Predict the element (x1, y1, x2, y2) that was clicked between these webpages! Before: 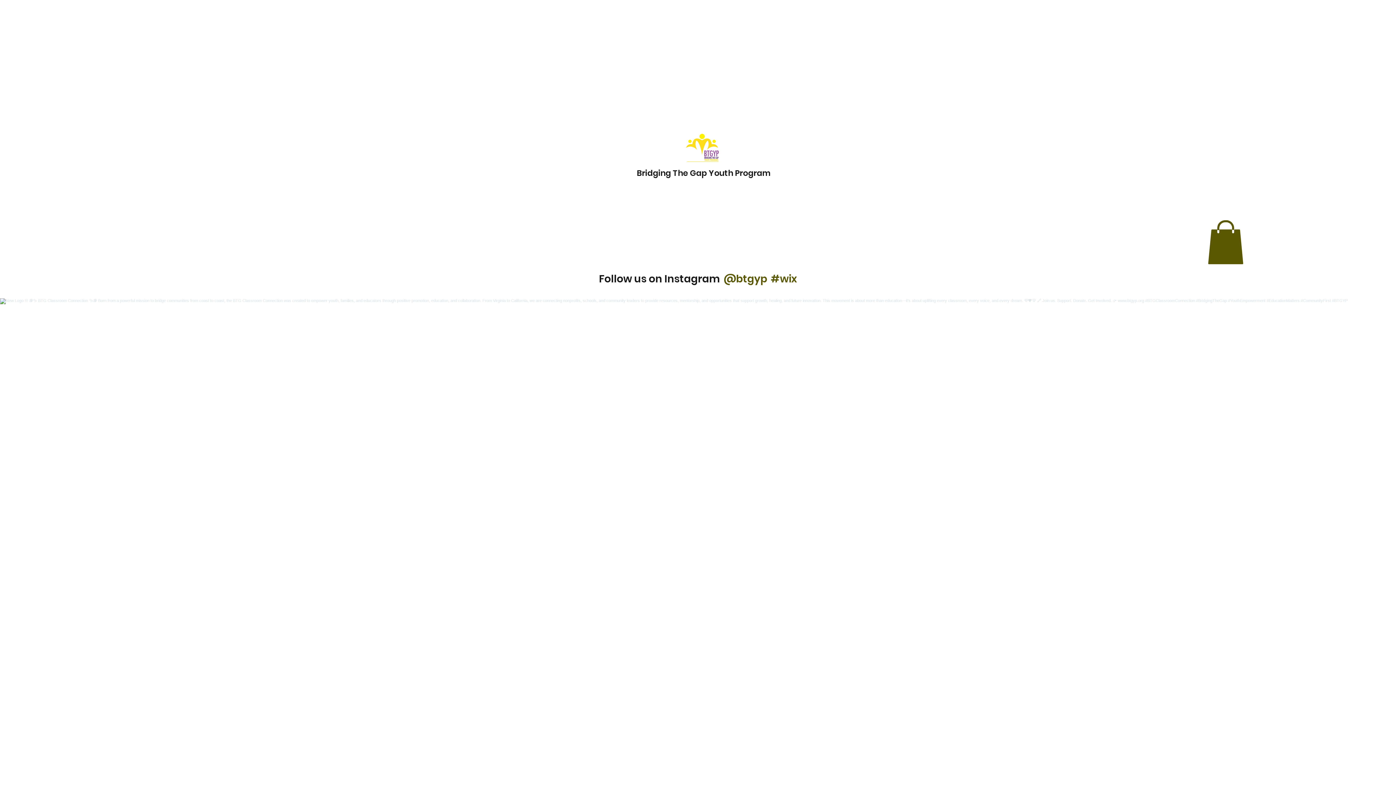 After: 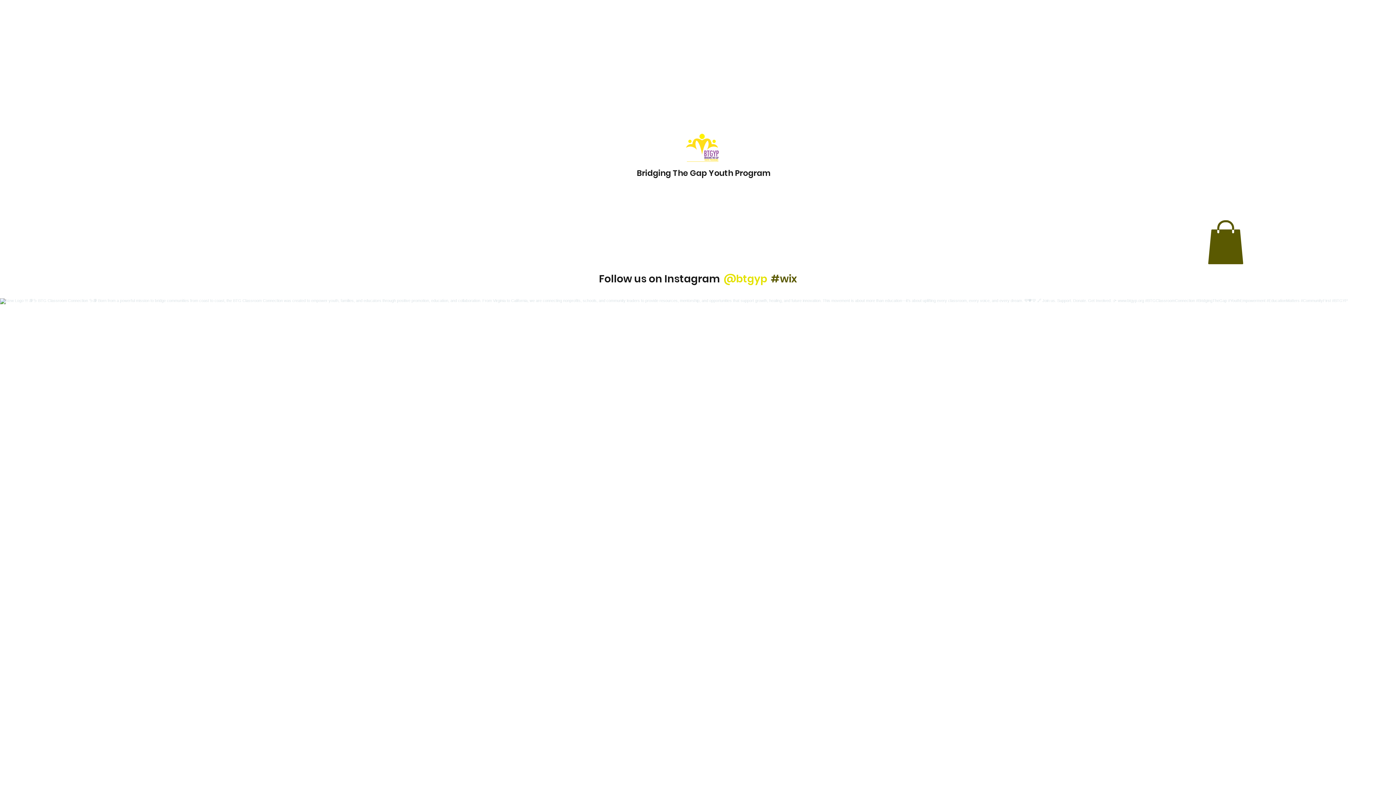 Action: bbox: (723, 271, 767, 286) label: @btgyp